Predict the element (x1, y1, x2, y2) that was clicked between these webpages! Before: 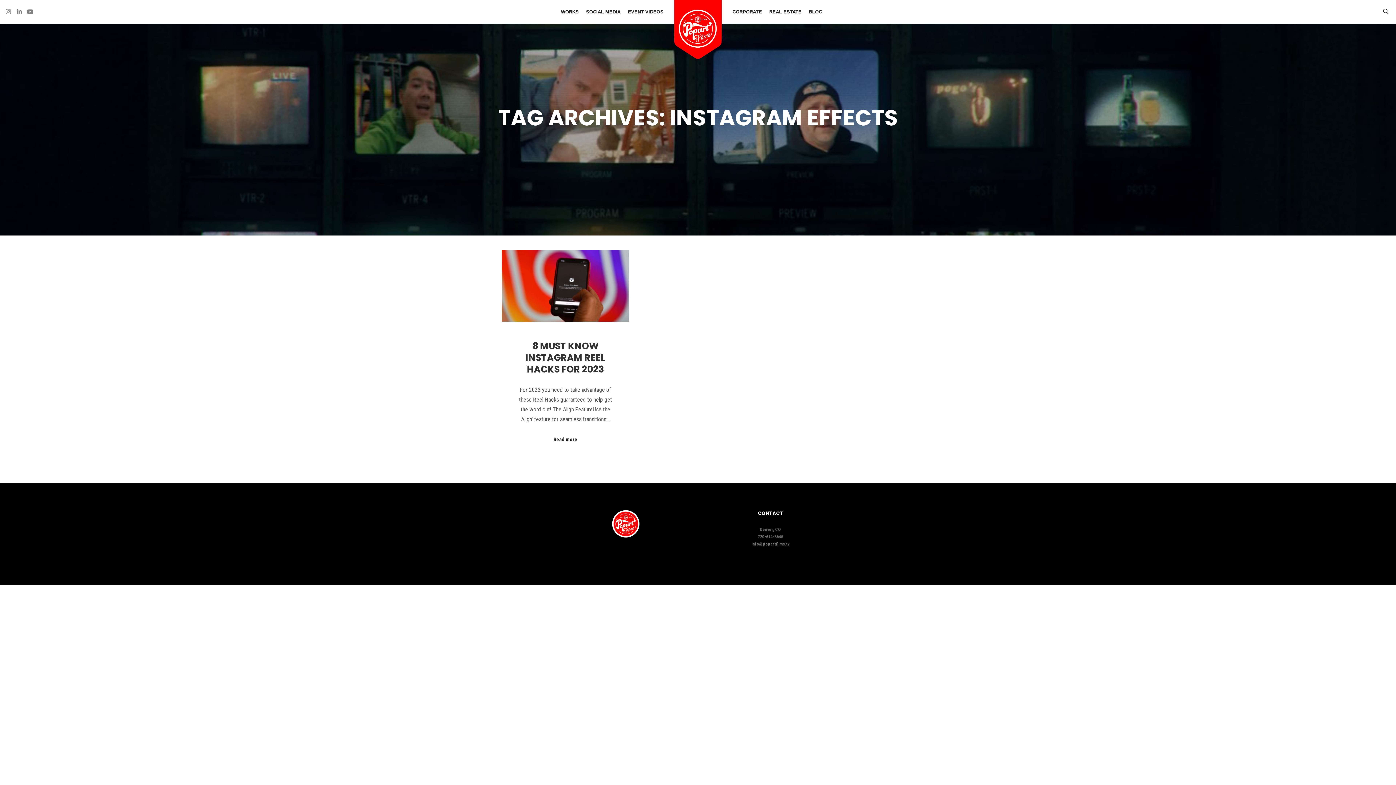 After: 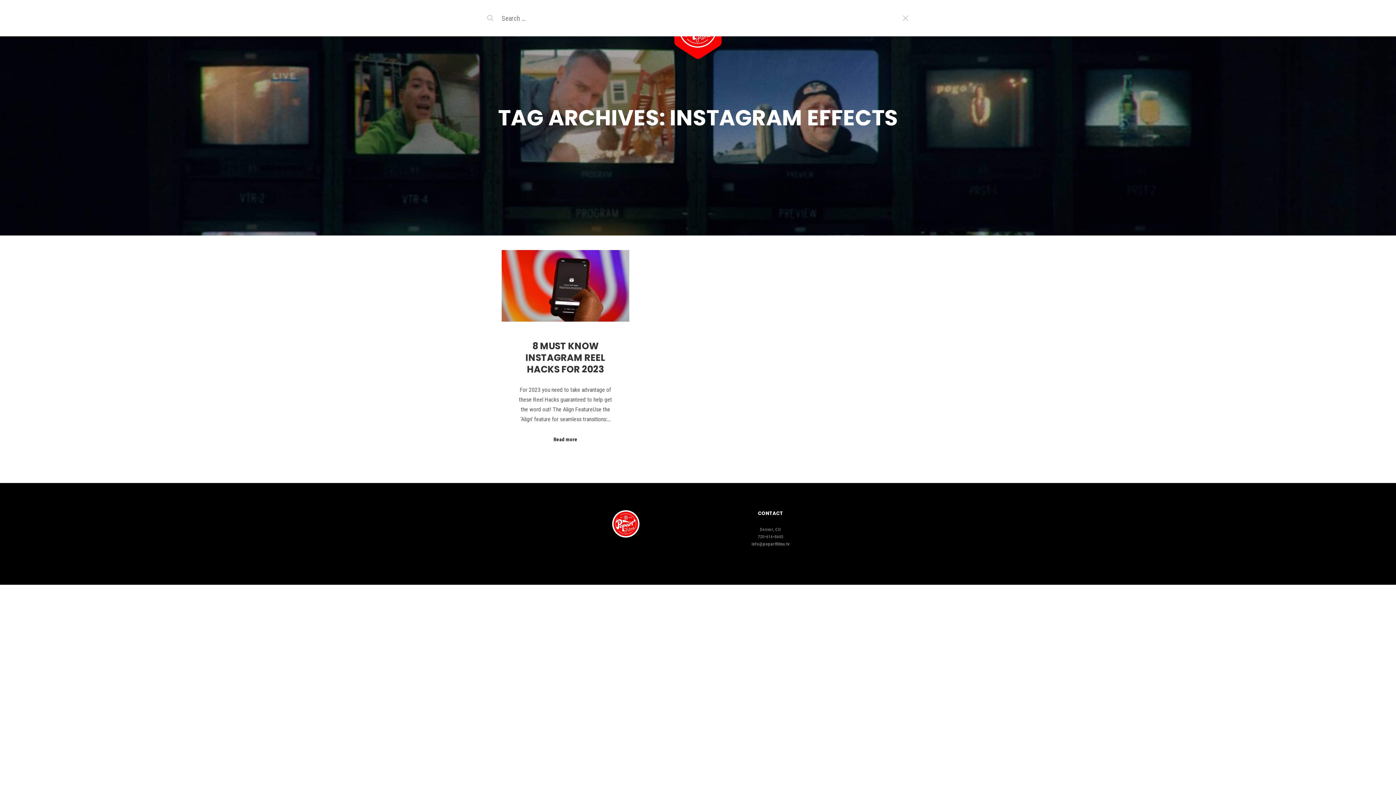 Action: label: Search bbox: (1379, 6, 1392, 16)